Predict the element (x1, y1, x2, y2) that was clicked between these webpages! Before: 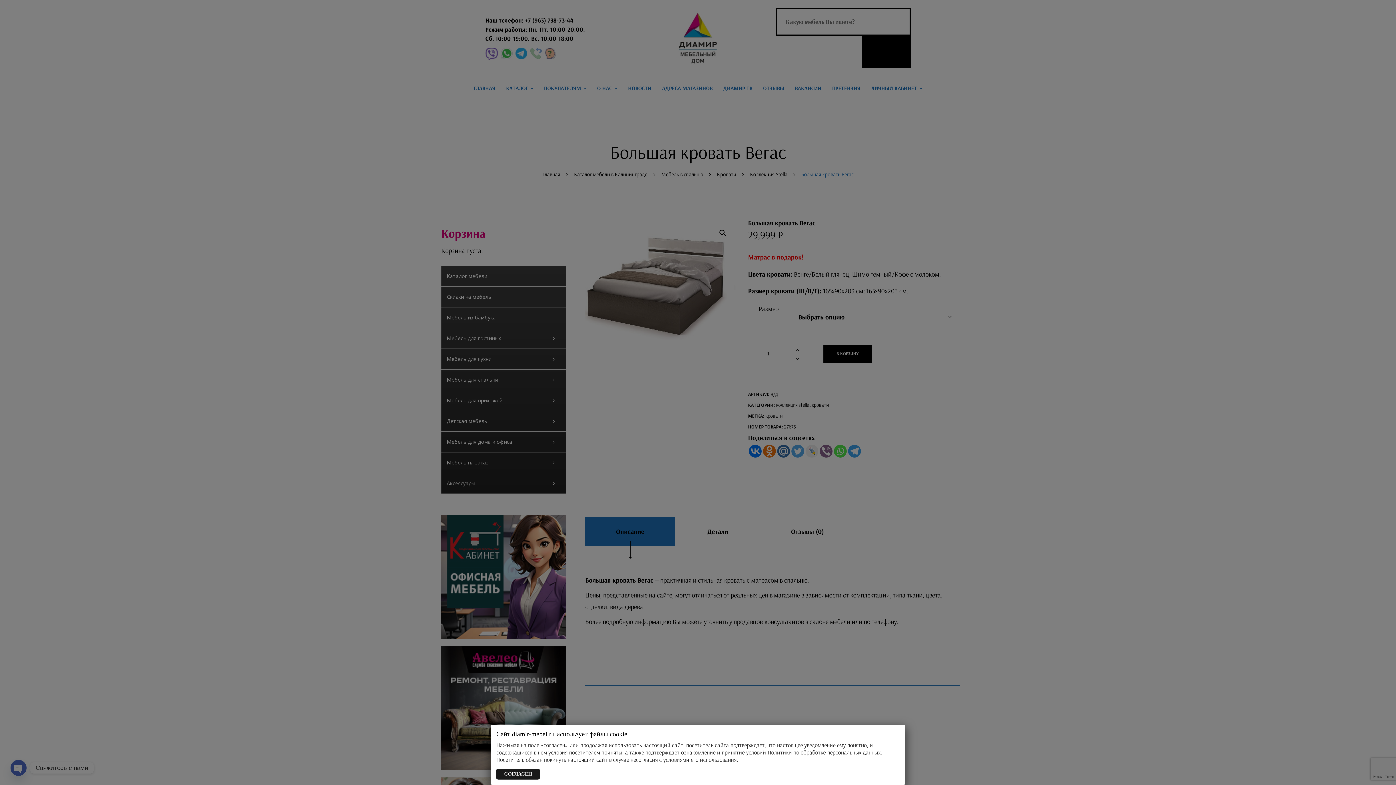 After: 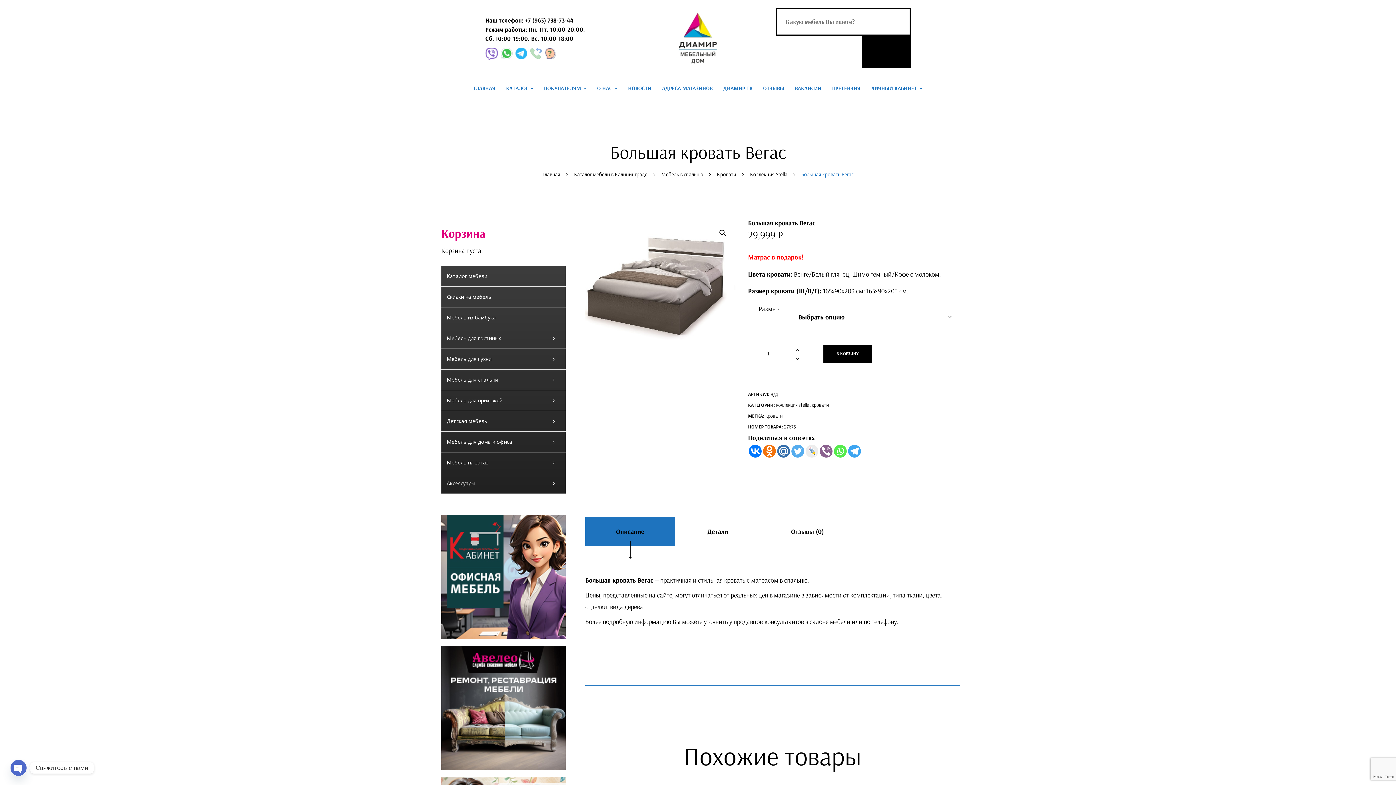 Action: label: Закрыть bbox: (496, 769, 540, 780)